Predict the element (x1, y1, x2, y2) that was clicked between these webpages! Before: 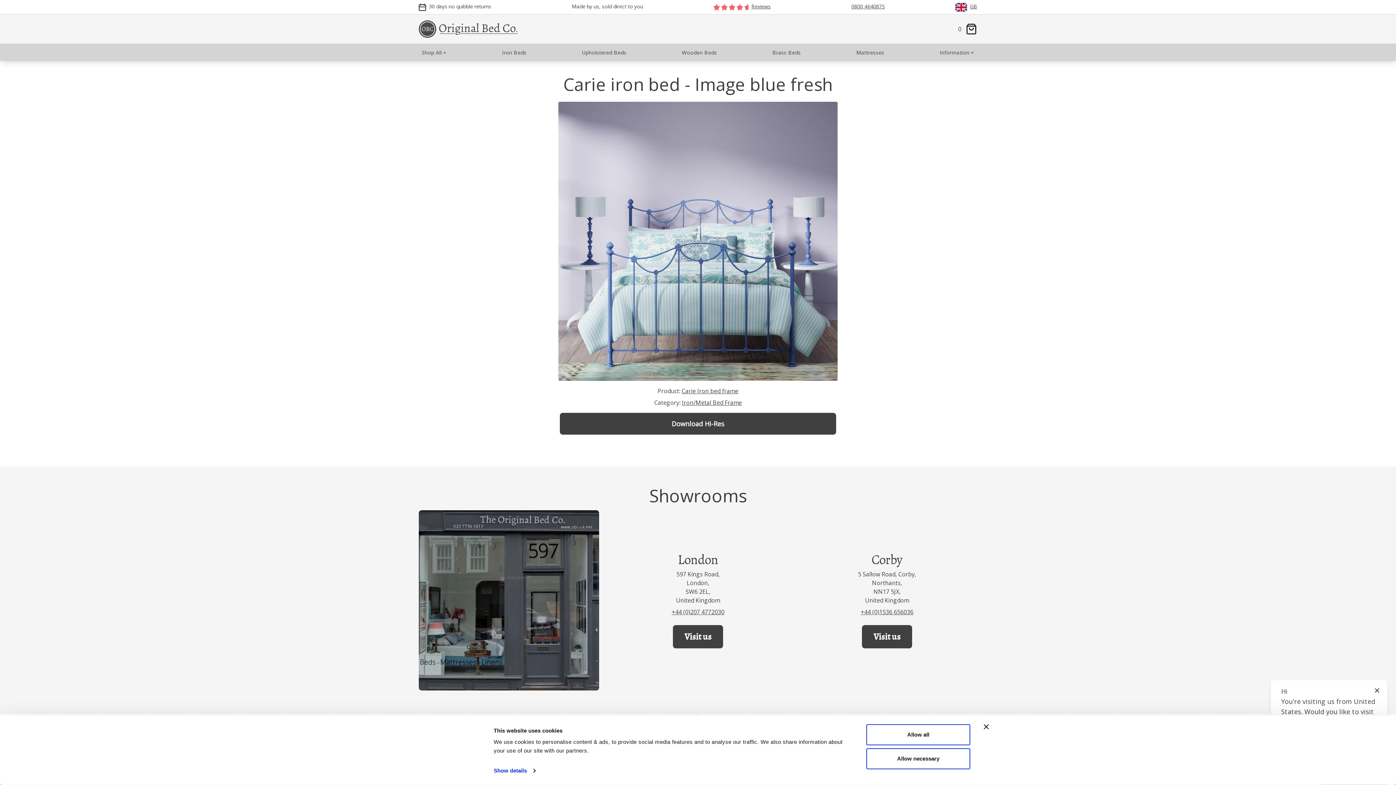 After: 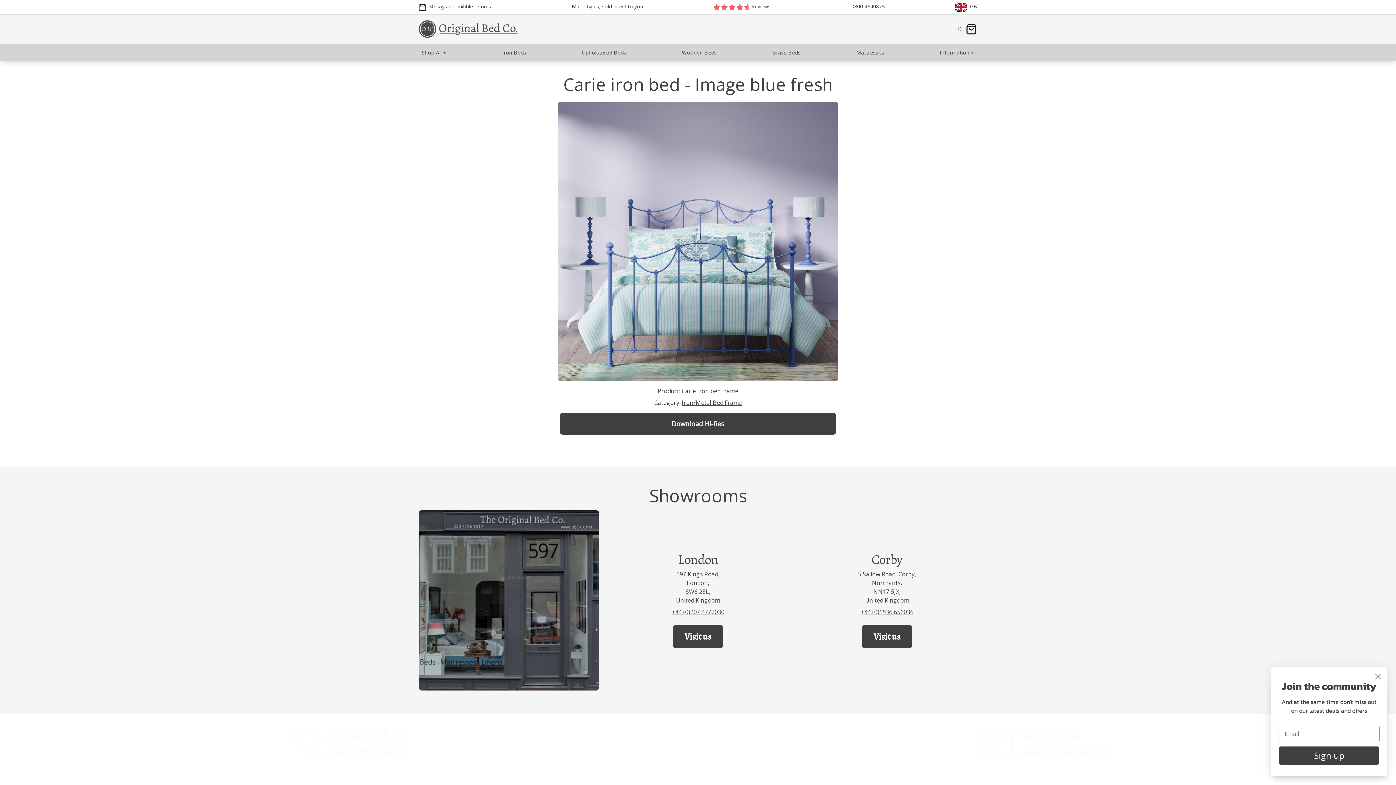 Action: label: Allow all bbox: (866, 724, 970, 745)